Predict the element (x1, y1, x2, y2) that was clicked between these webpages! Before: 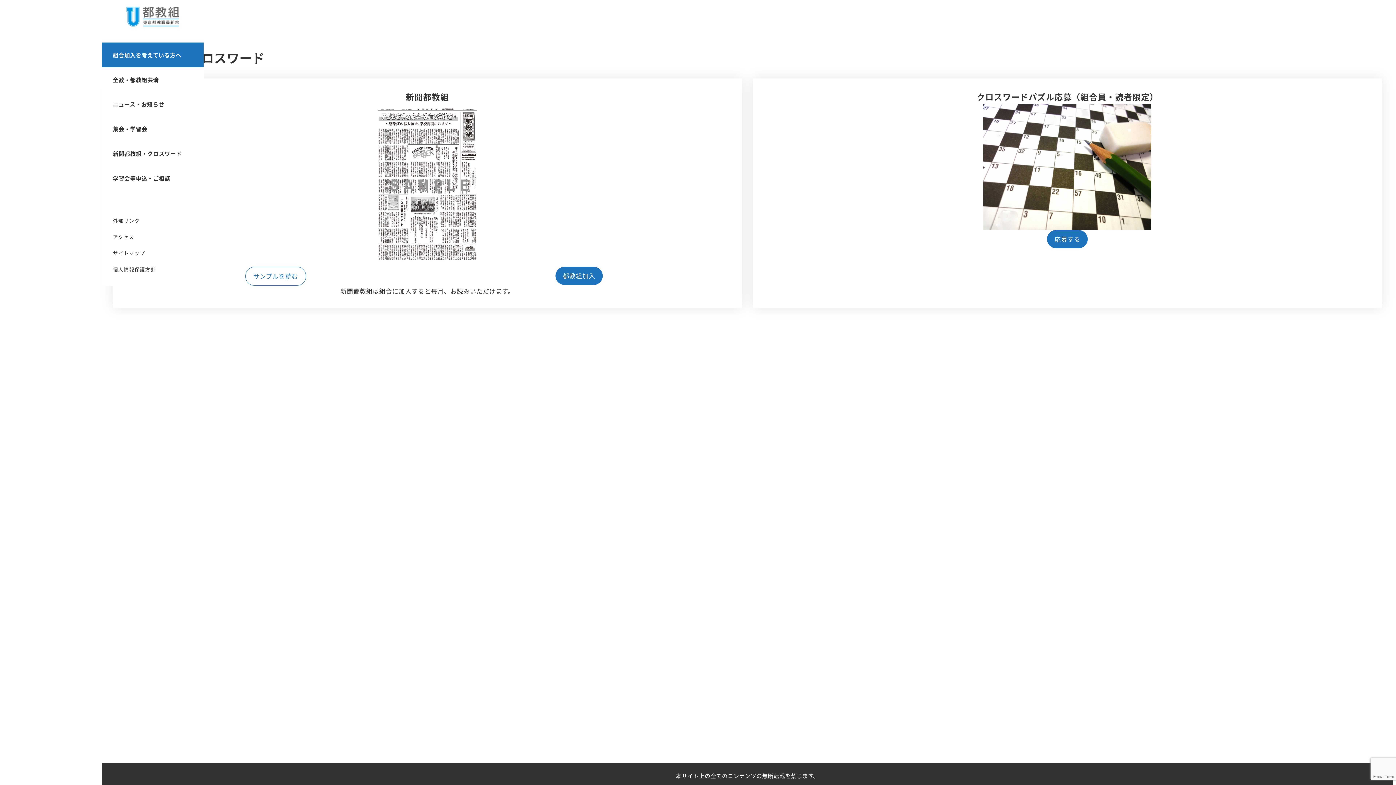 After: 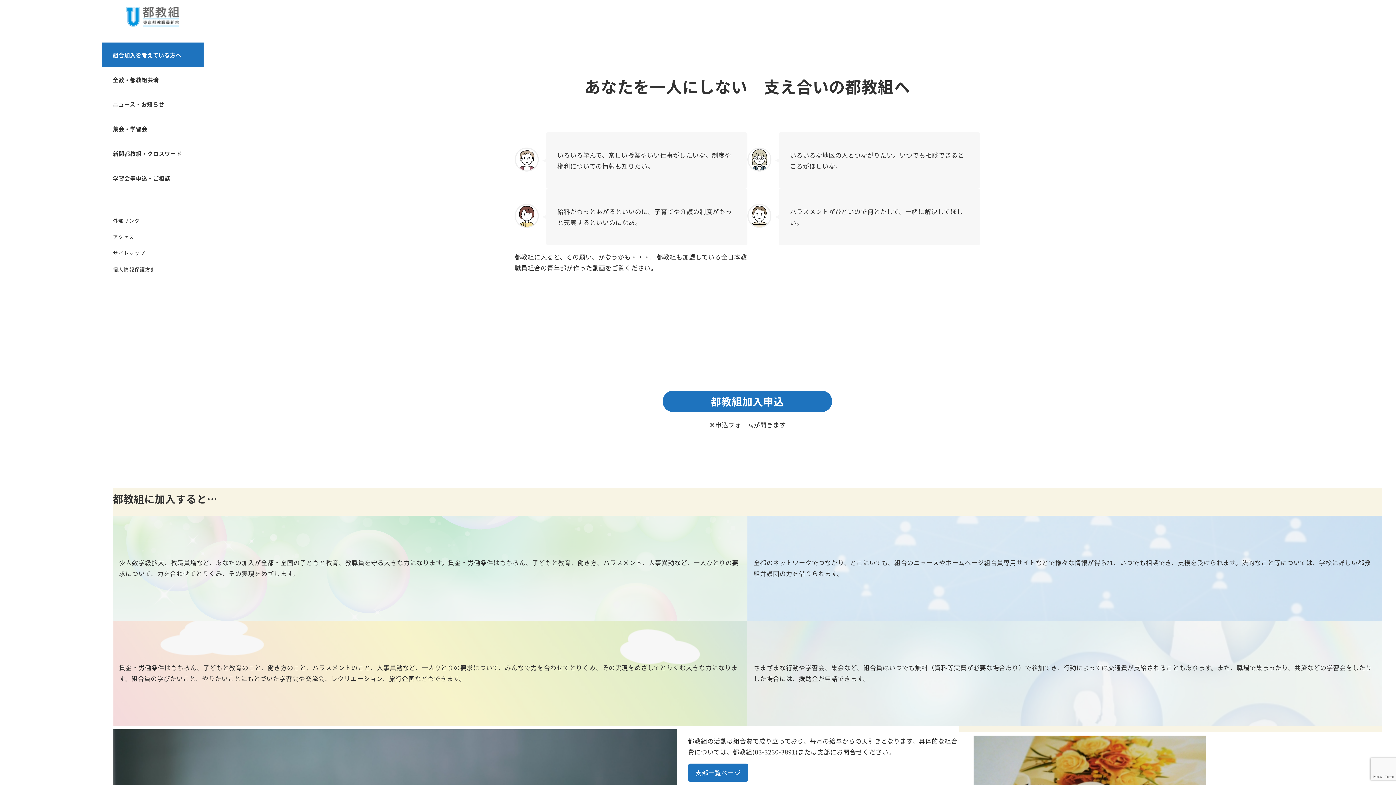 Action: label: 組合加入を考えている方へ bbox: (101, 42, 203, 67)